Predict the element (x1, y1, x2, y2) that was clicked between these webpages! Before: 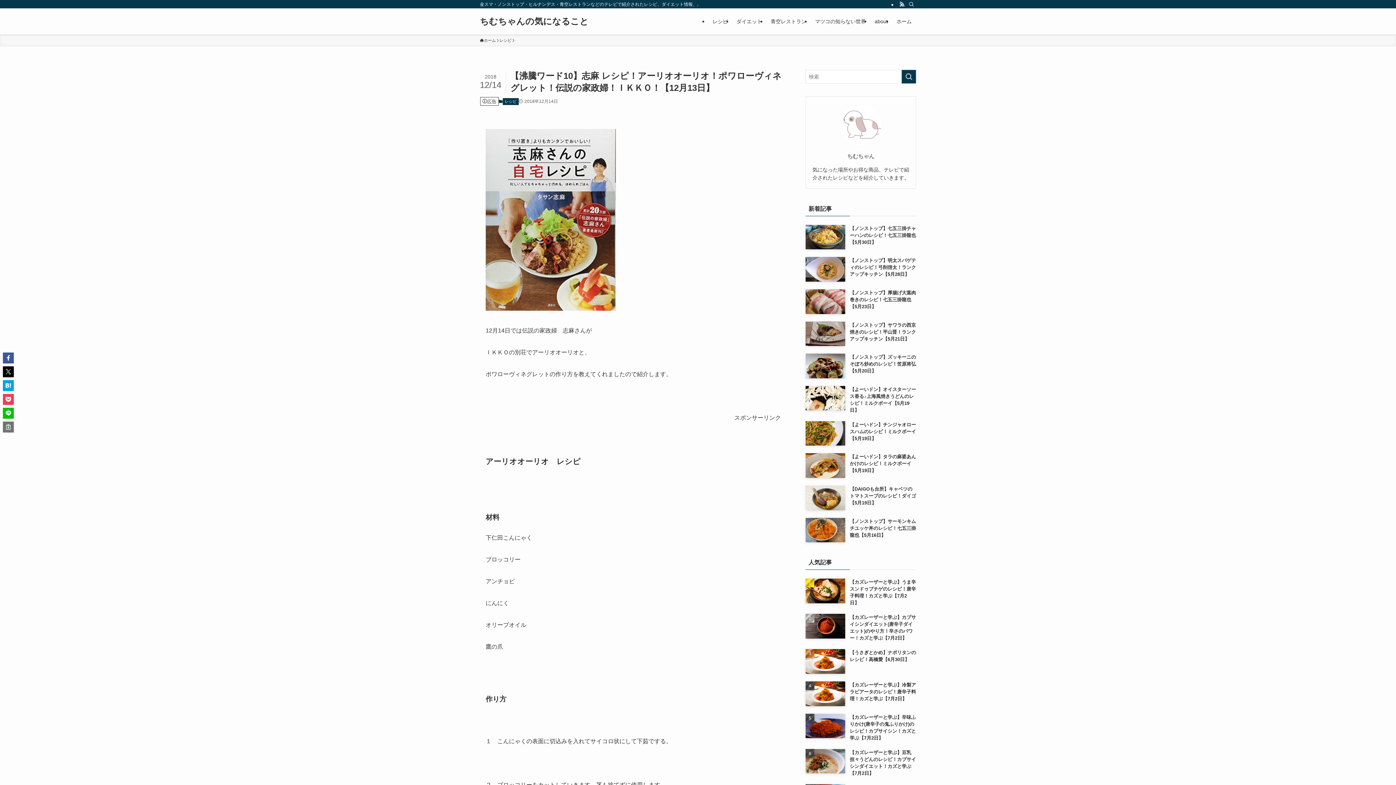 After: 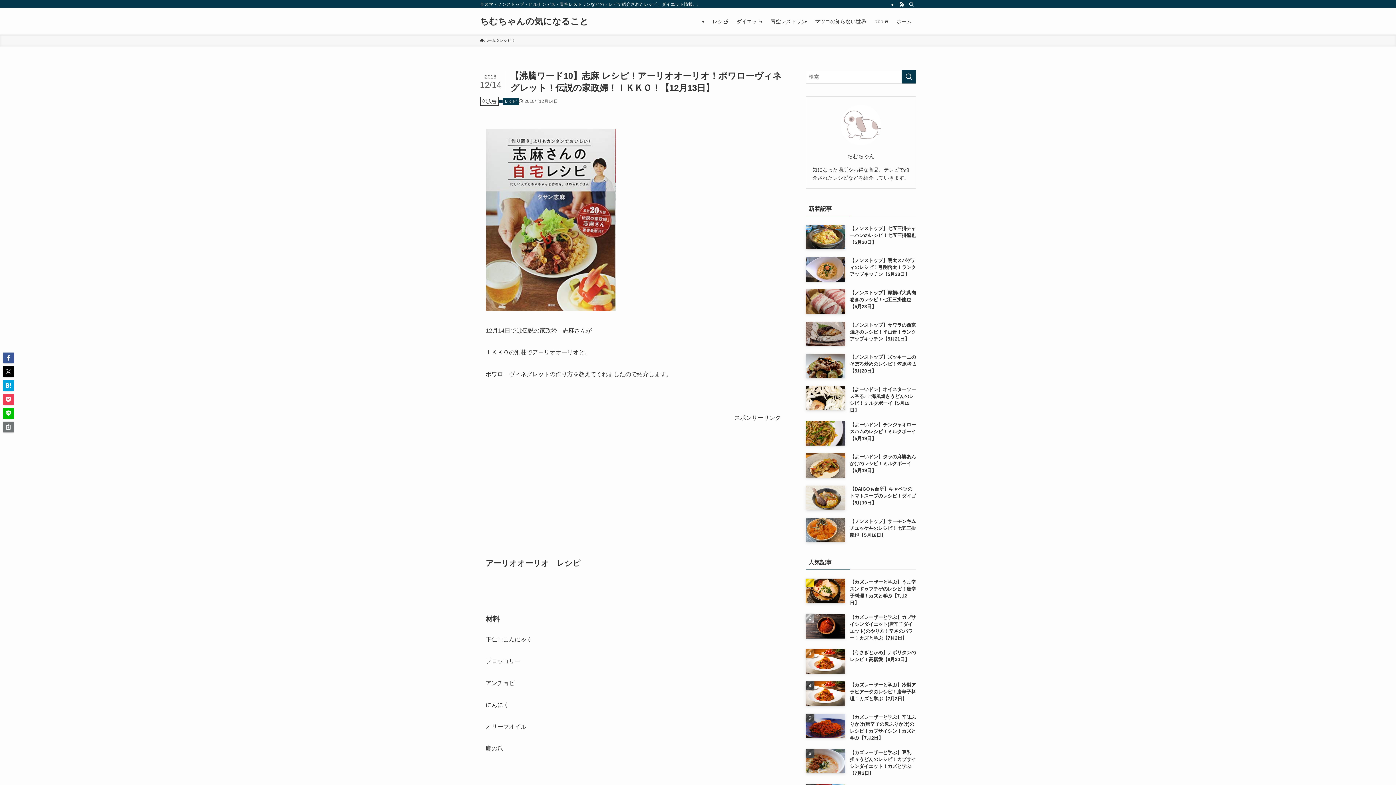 Action: bbox: (485, 305, 616, 312)